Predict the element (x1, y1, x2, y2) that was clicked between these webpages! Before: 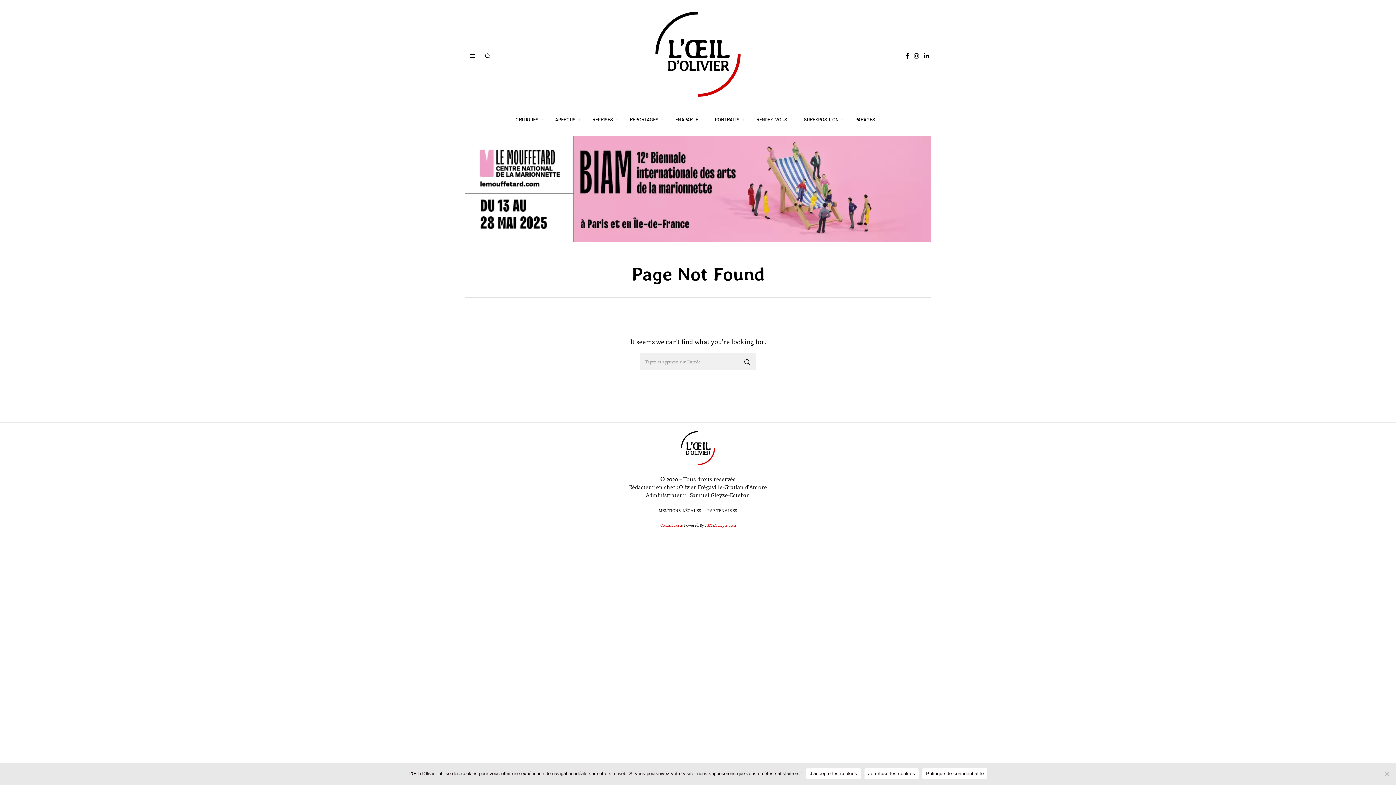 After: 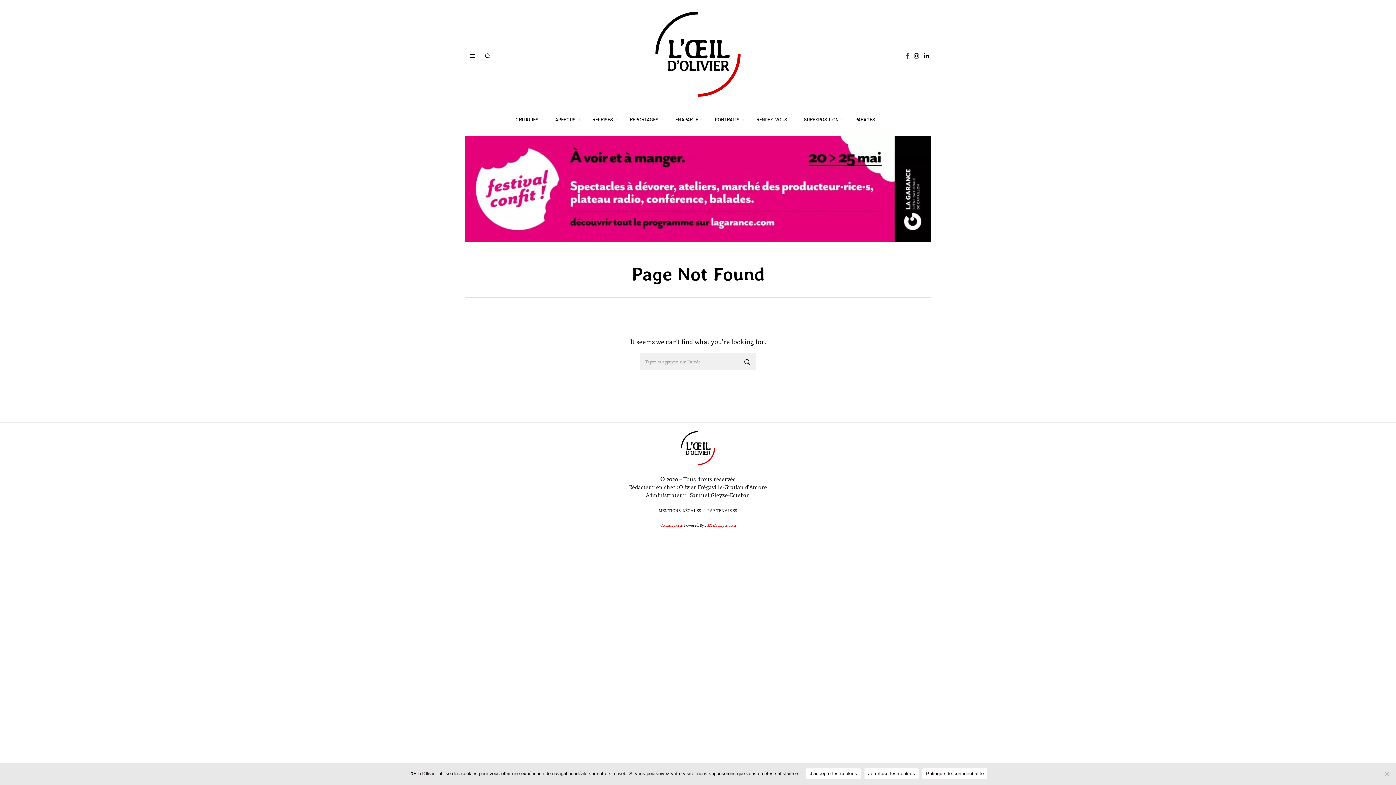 Action: bbox: (904, 51, 911, 60)